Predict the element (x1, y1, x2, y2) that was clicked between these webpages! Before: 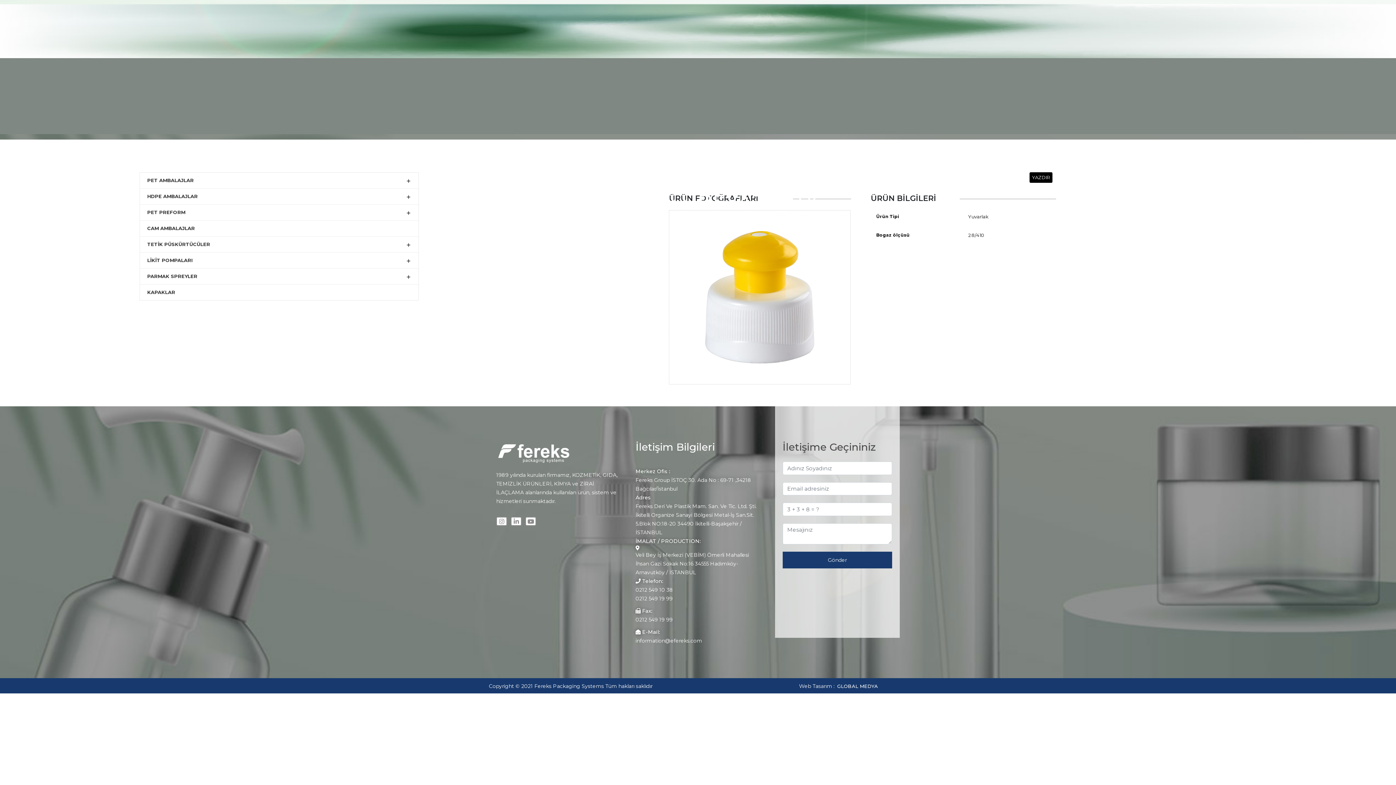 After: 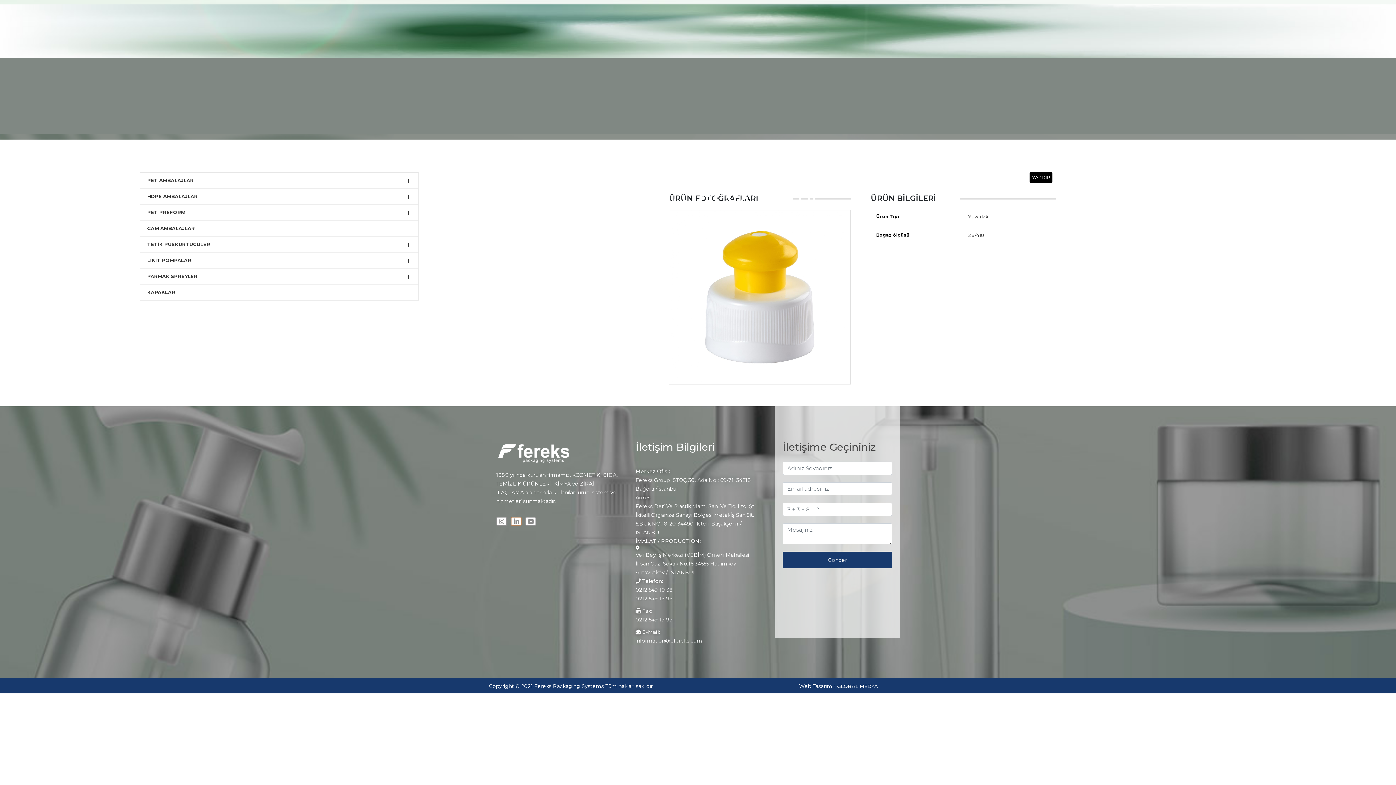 Action: bbox: (510, 516, 521, 526)